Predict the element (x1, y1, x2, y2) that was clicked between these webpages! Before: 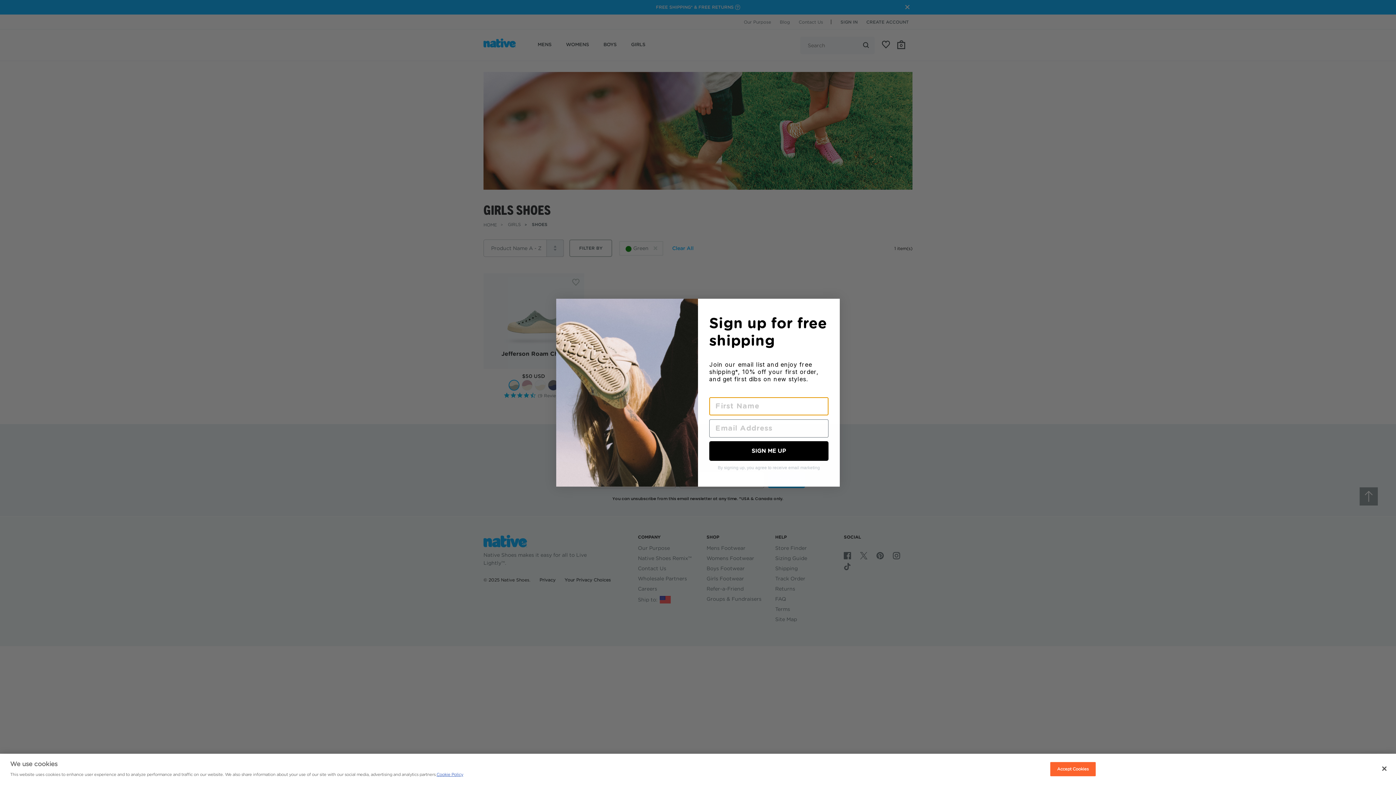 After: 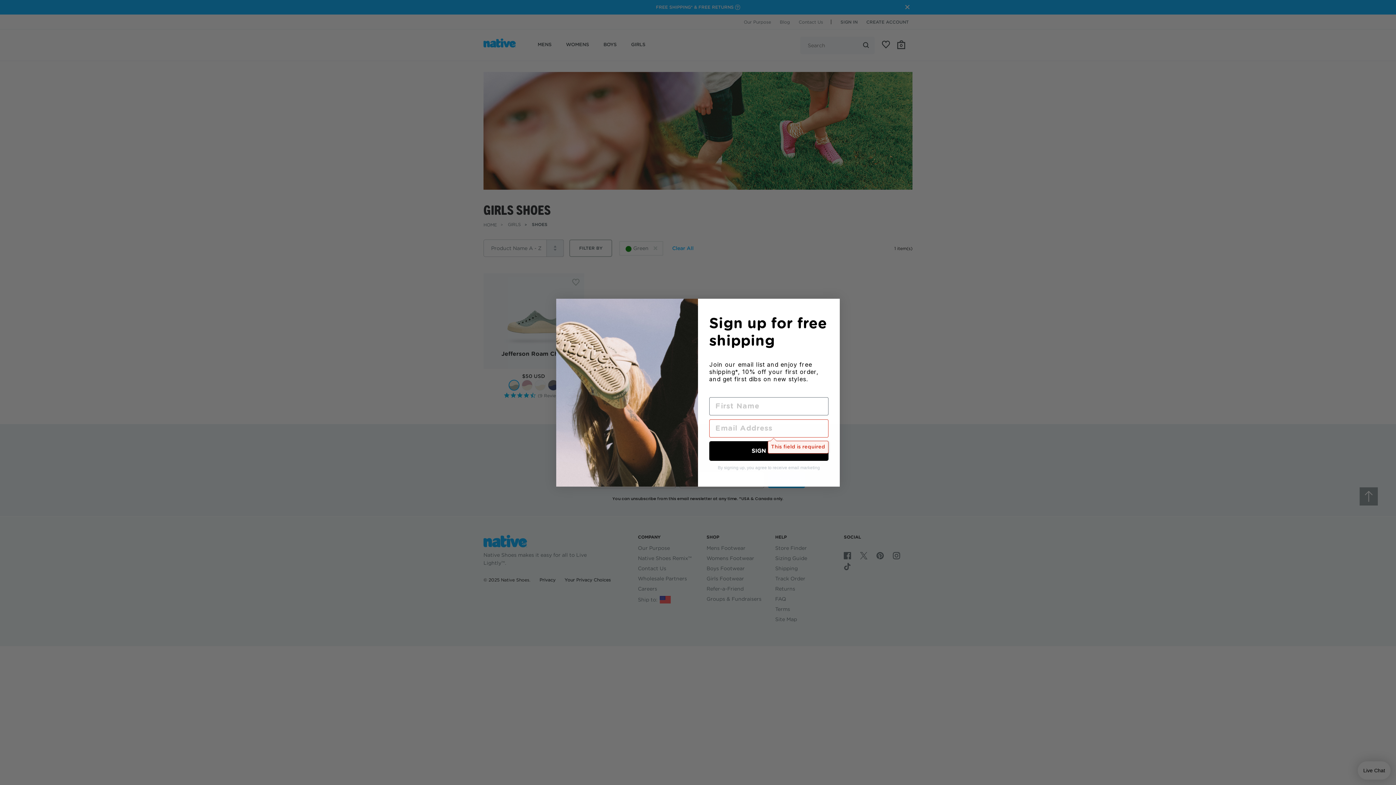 Action: label: SIGN ME UP bbox: (709, 441, 828, 460)